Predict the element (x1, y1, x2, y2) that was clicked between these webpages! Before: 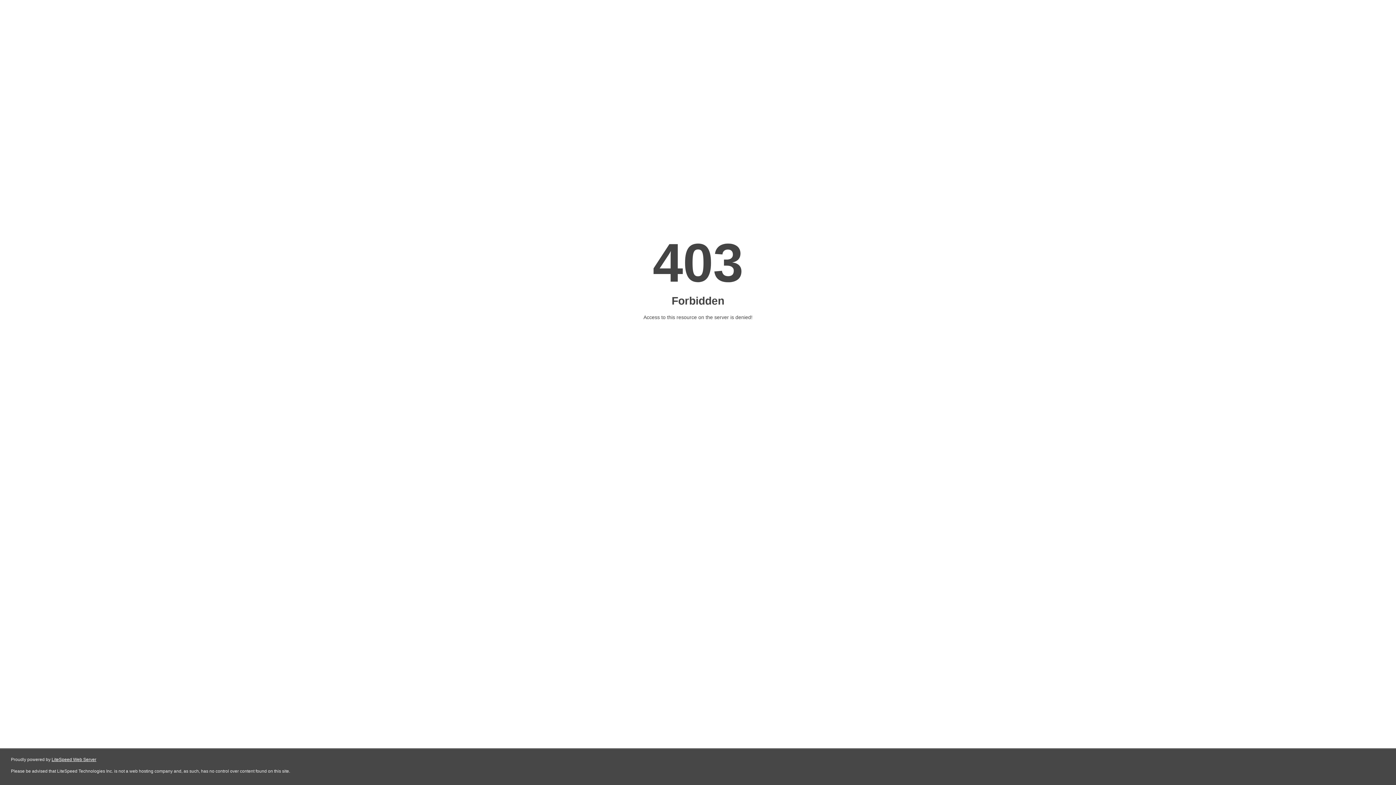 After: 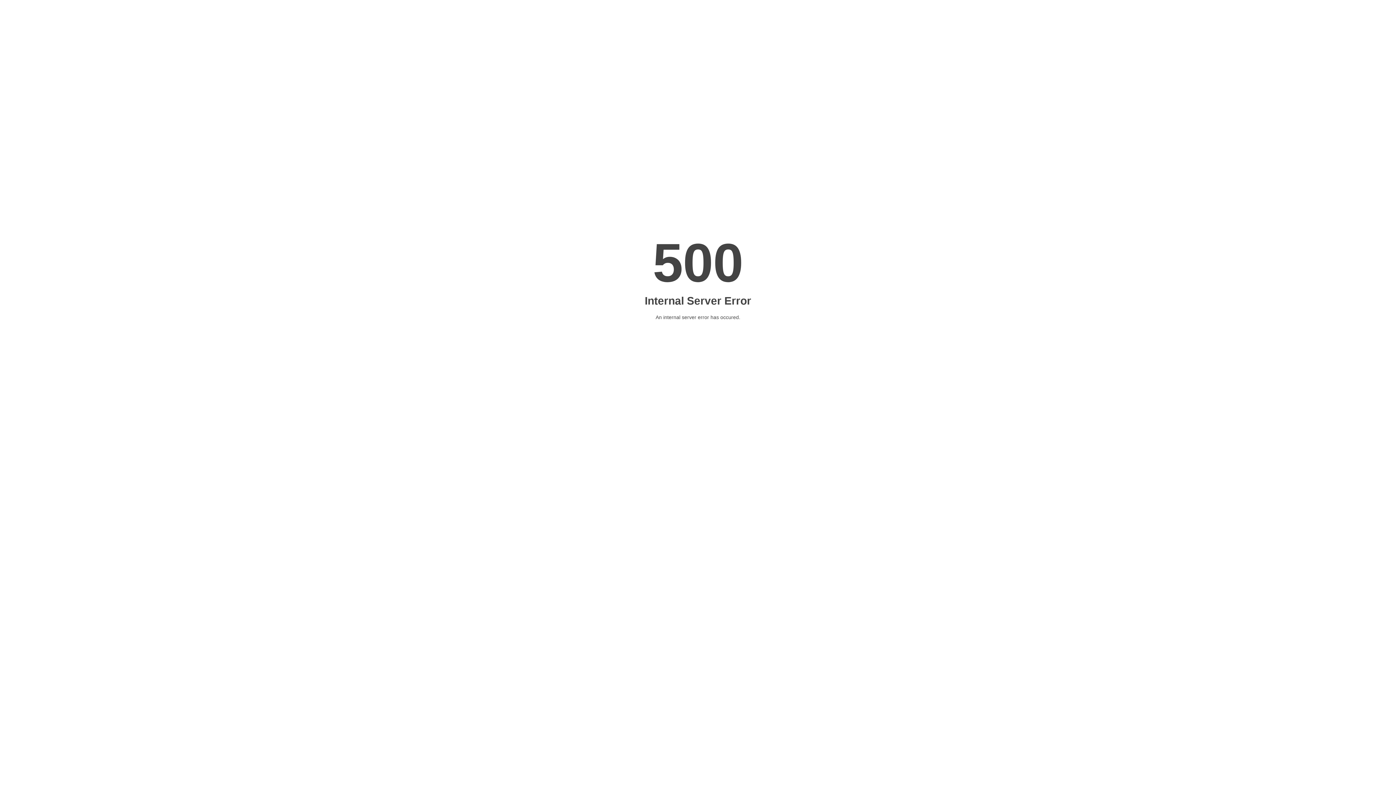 Action: bbox: (51, 757, 96, 762) label: LiteSpeed Web Server